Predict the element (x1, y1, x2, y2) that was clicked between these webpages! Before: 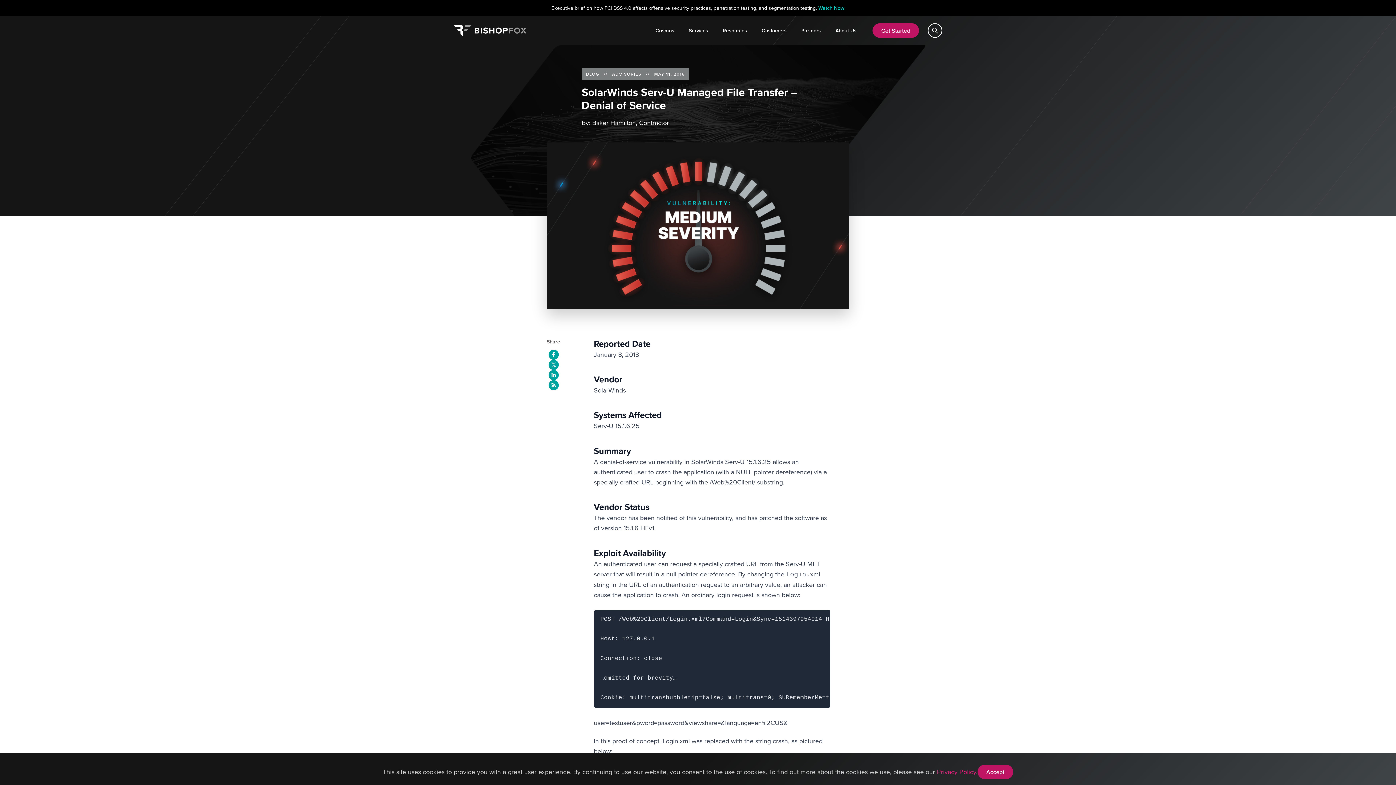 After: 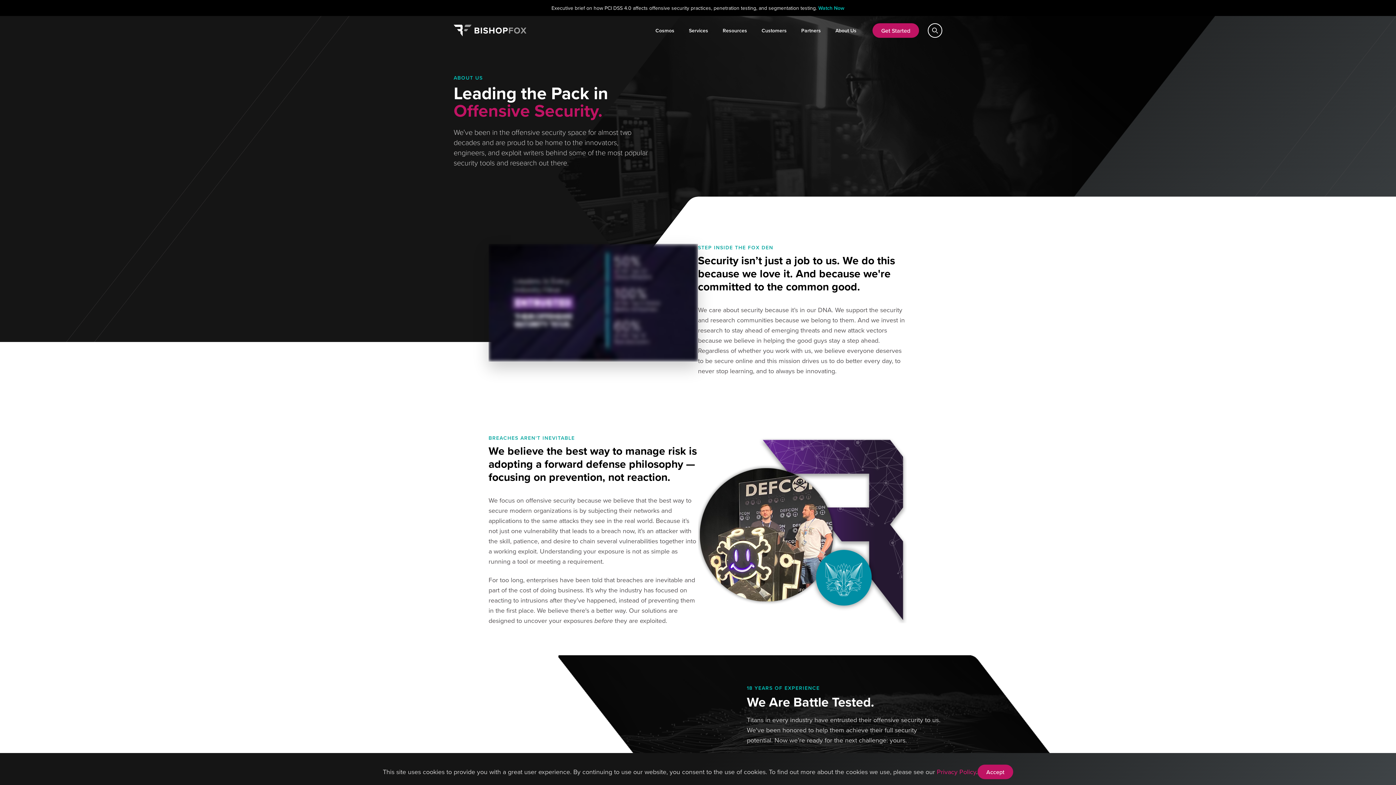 Action: bbox: (828, 22, 864, 38) label: About Us